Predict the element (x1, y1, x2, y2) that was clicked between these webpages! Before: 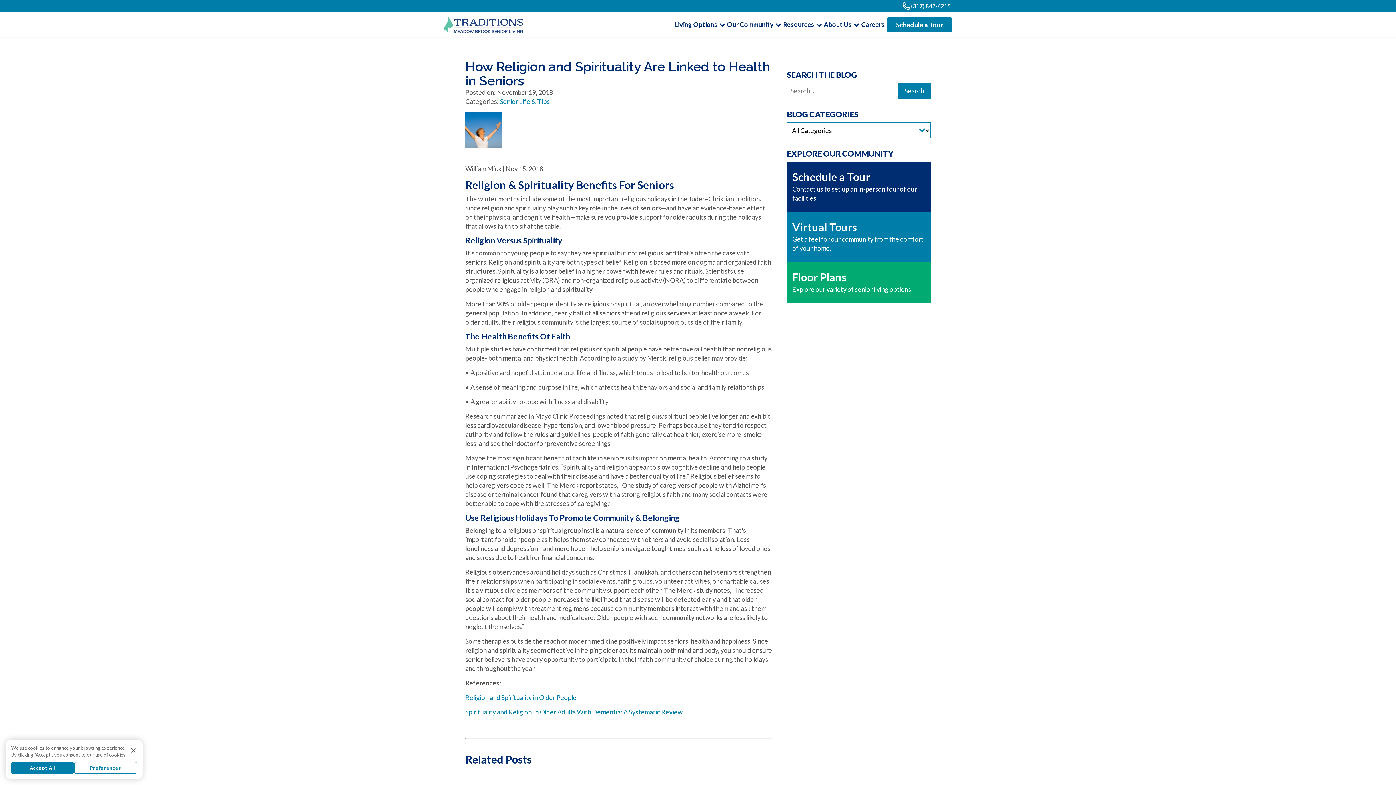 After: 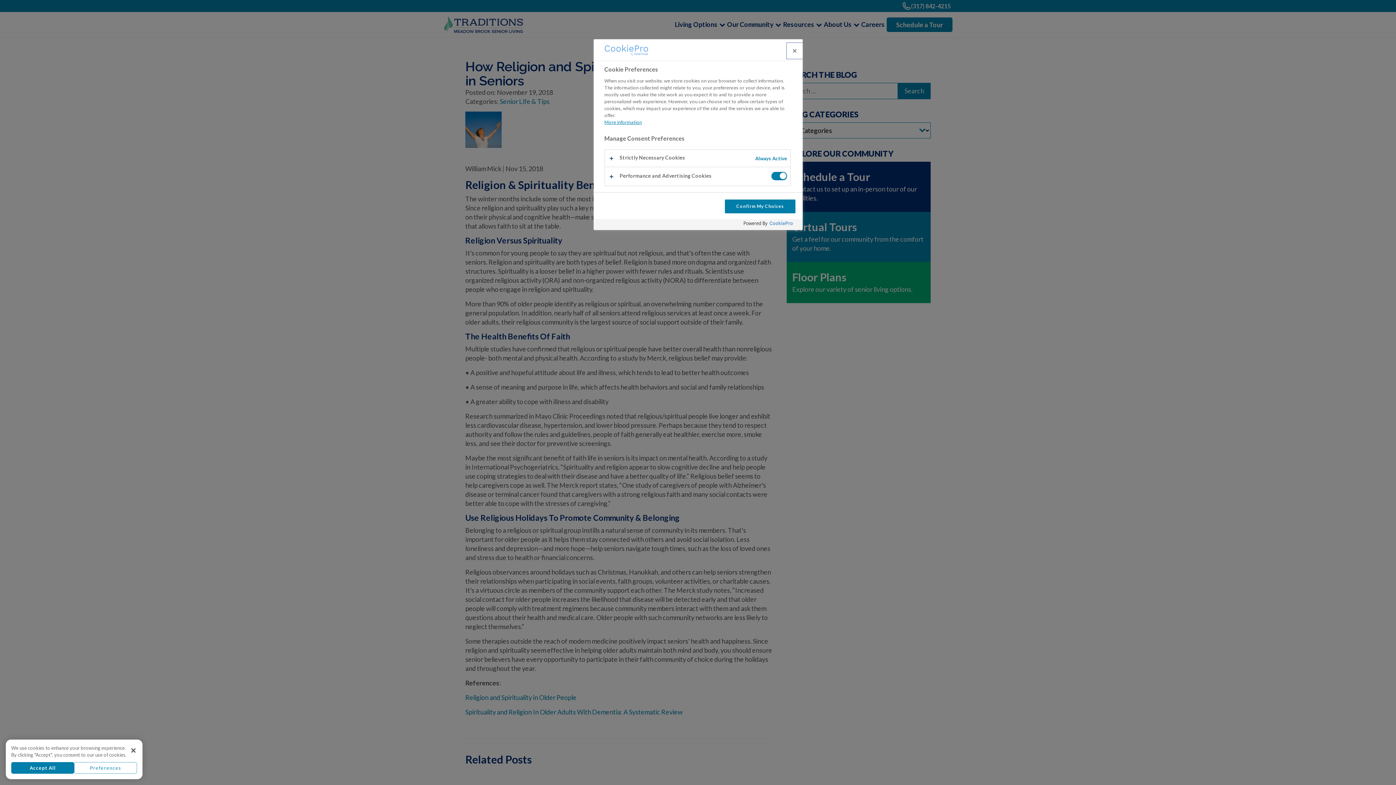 Action: label: Preferences bbox: (74, 762, 137, 774)